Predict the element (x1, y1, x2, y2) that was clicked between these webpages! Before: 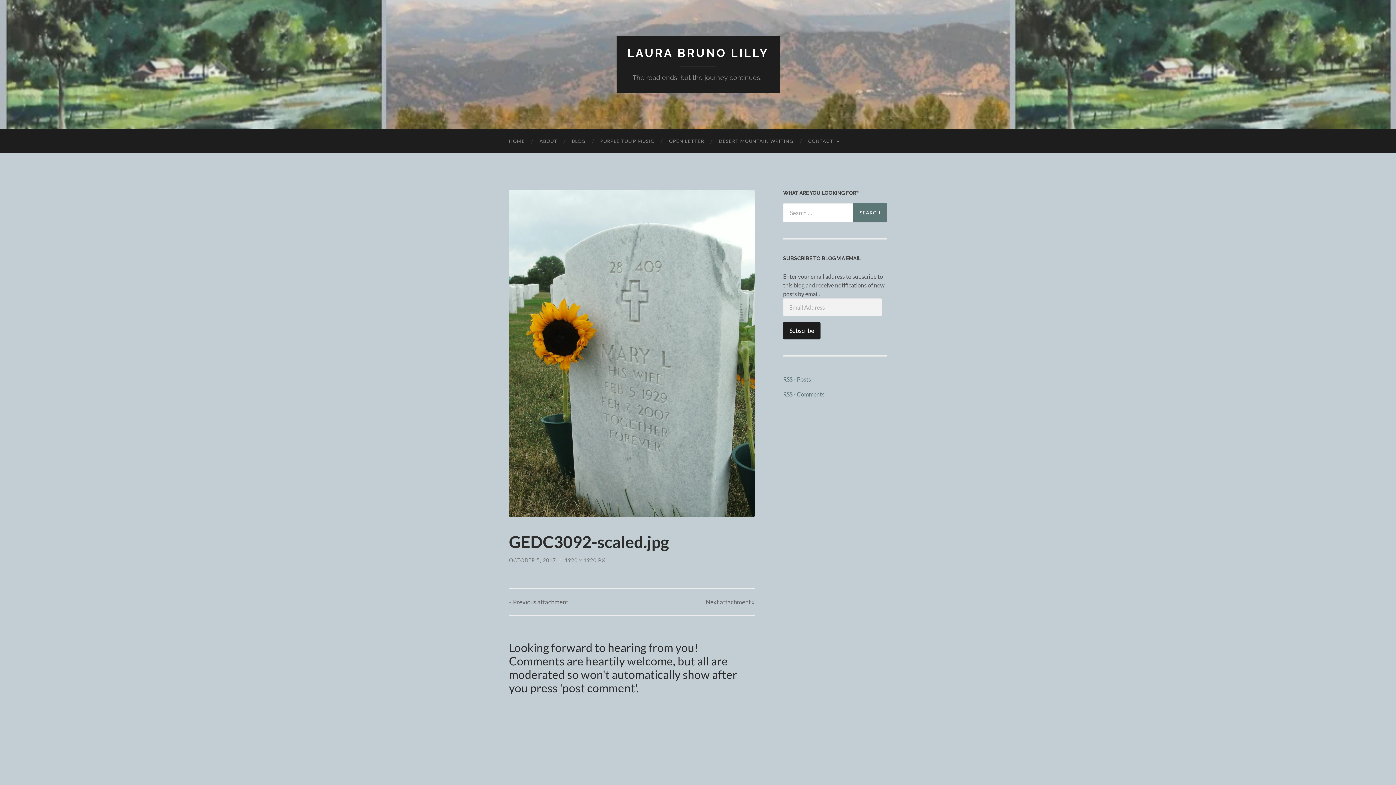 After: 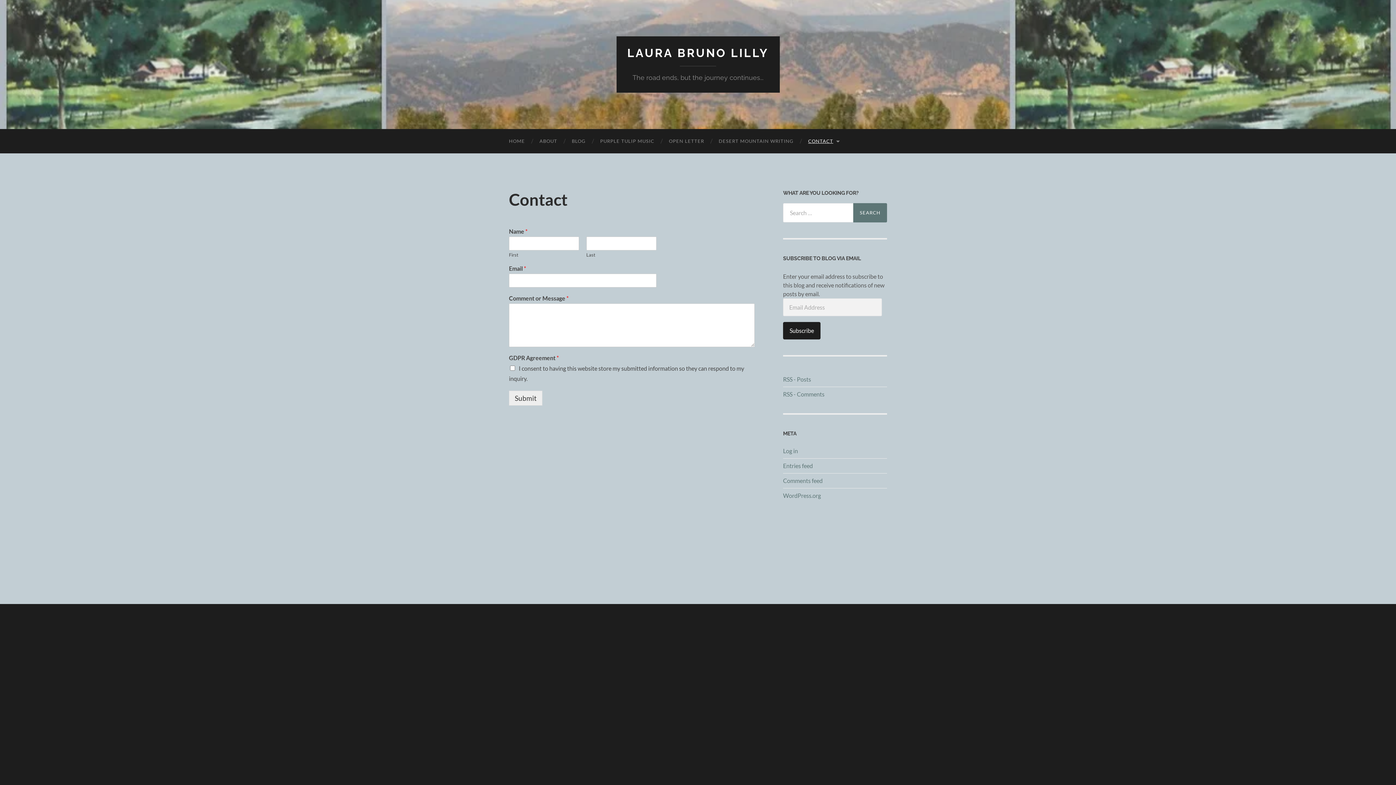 Action: label: CONTACT bbox: (801, 129, 846, 153)